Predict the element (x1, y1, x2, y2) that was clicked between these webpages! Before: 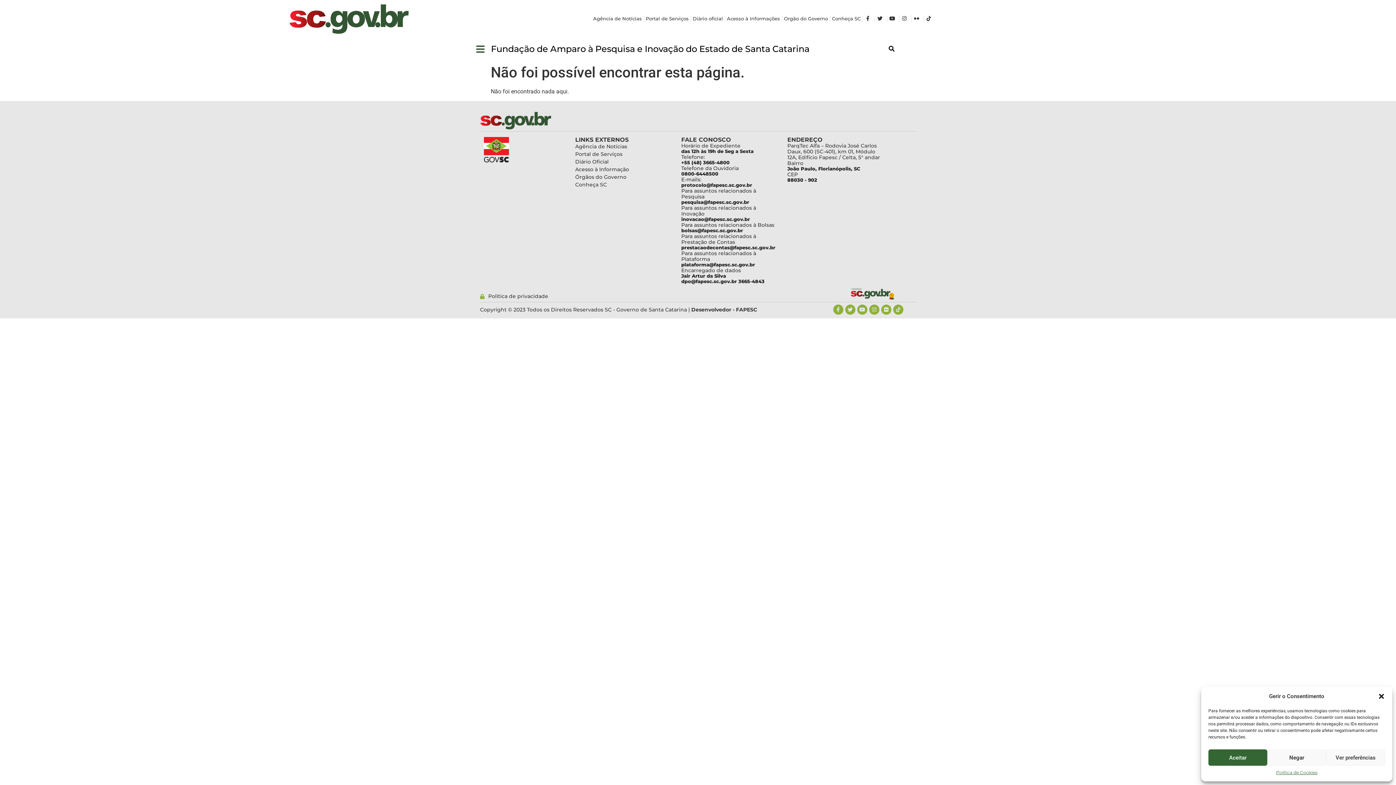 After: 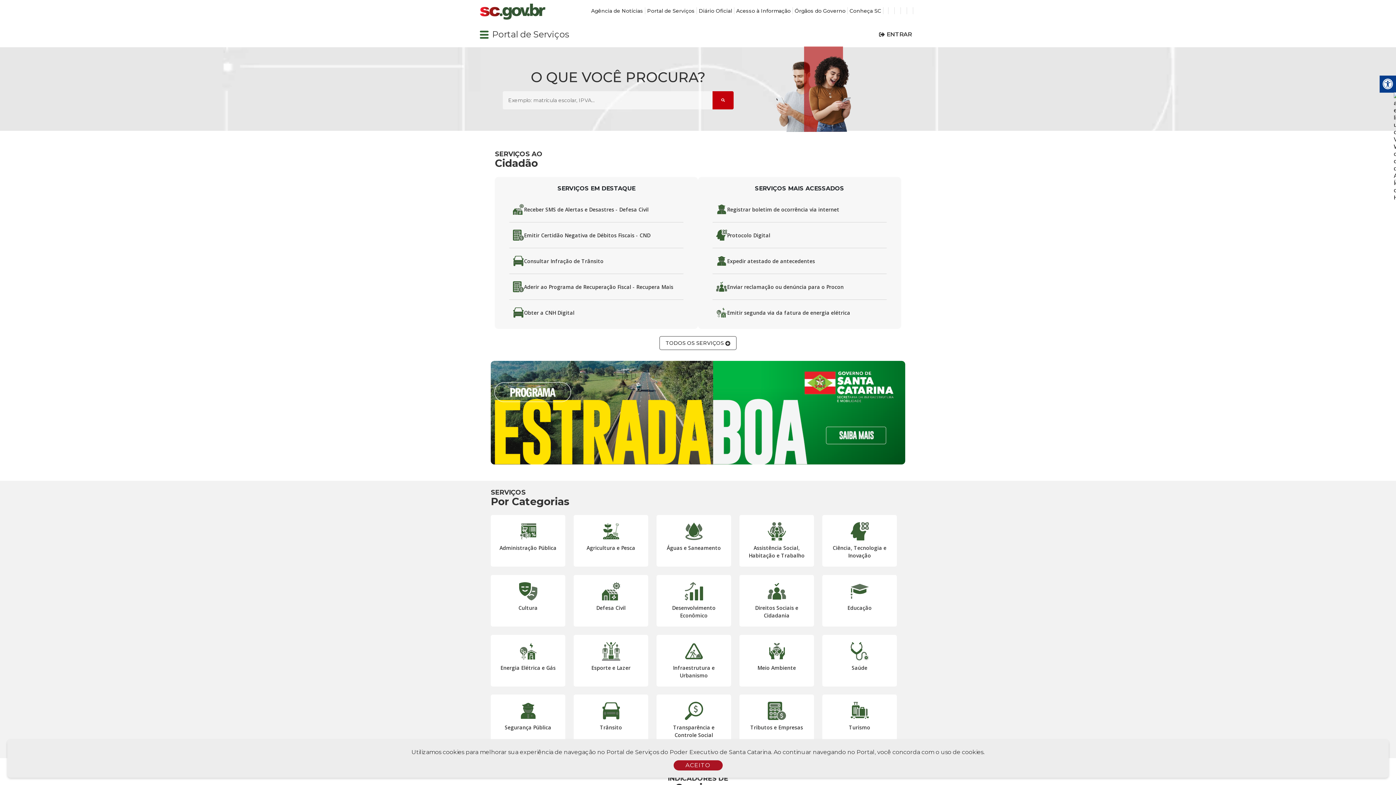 Action: bbox: (480, 112, 589, 129)